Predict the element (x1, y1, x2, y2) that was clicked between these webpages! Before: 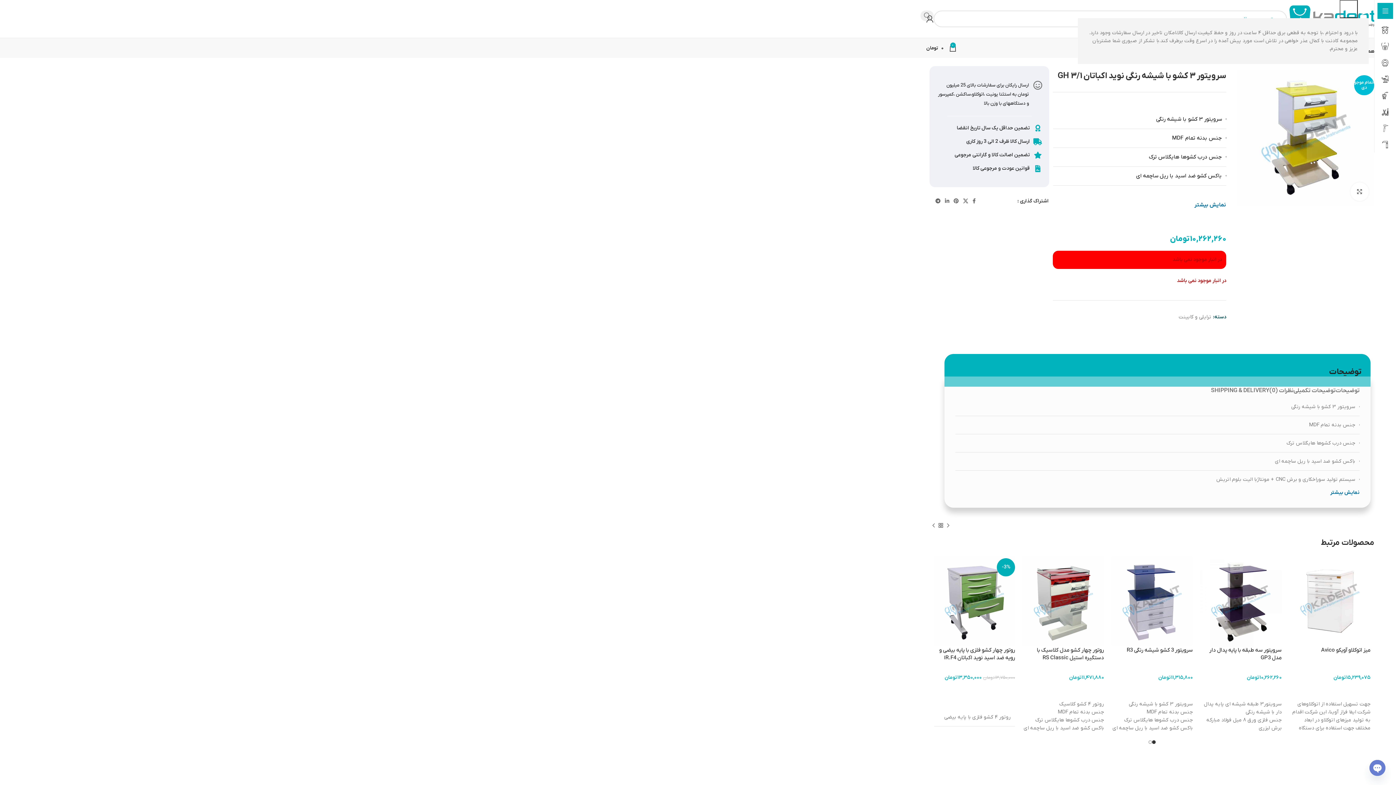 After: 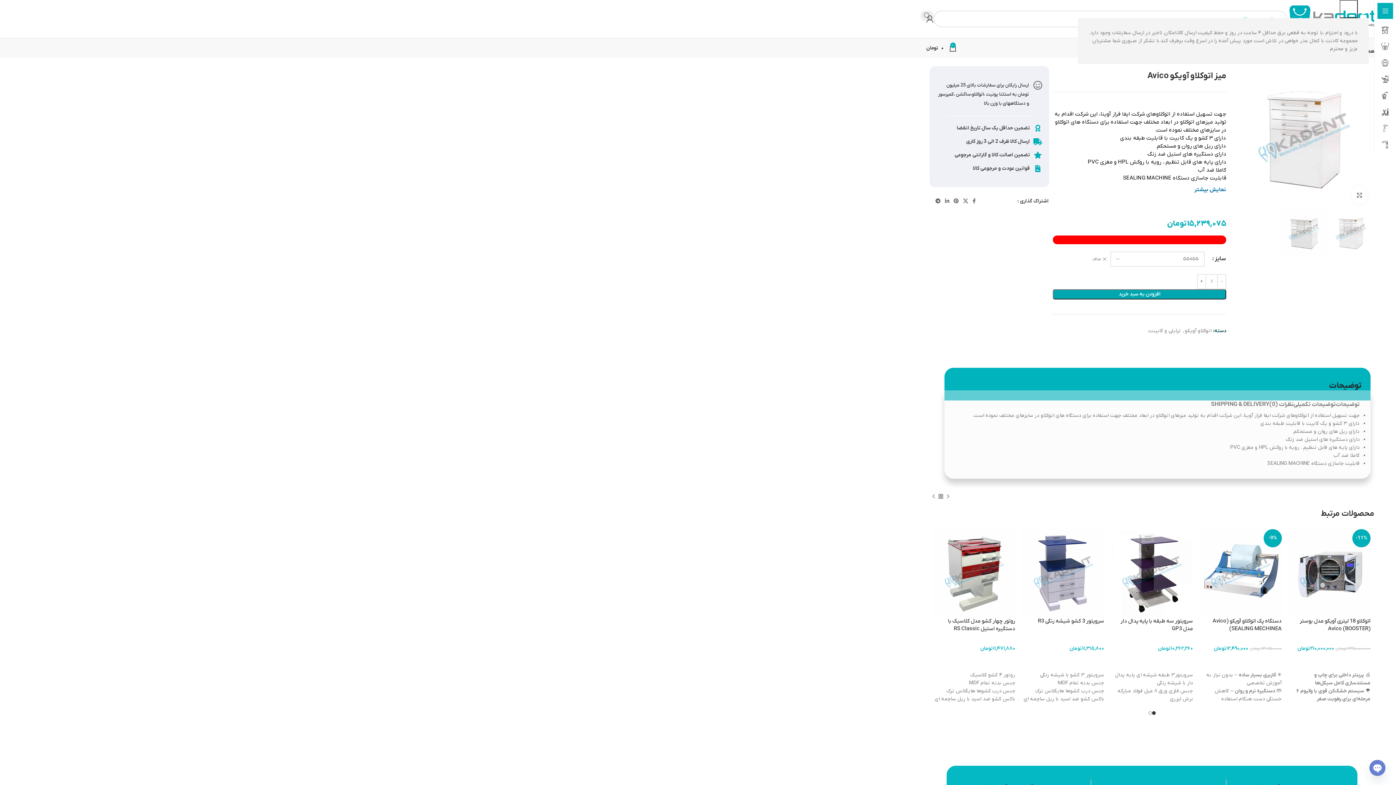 Action: bbox: (1289, 556, 1370, 646)